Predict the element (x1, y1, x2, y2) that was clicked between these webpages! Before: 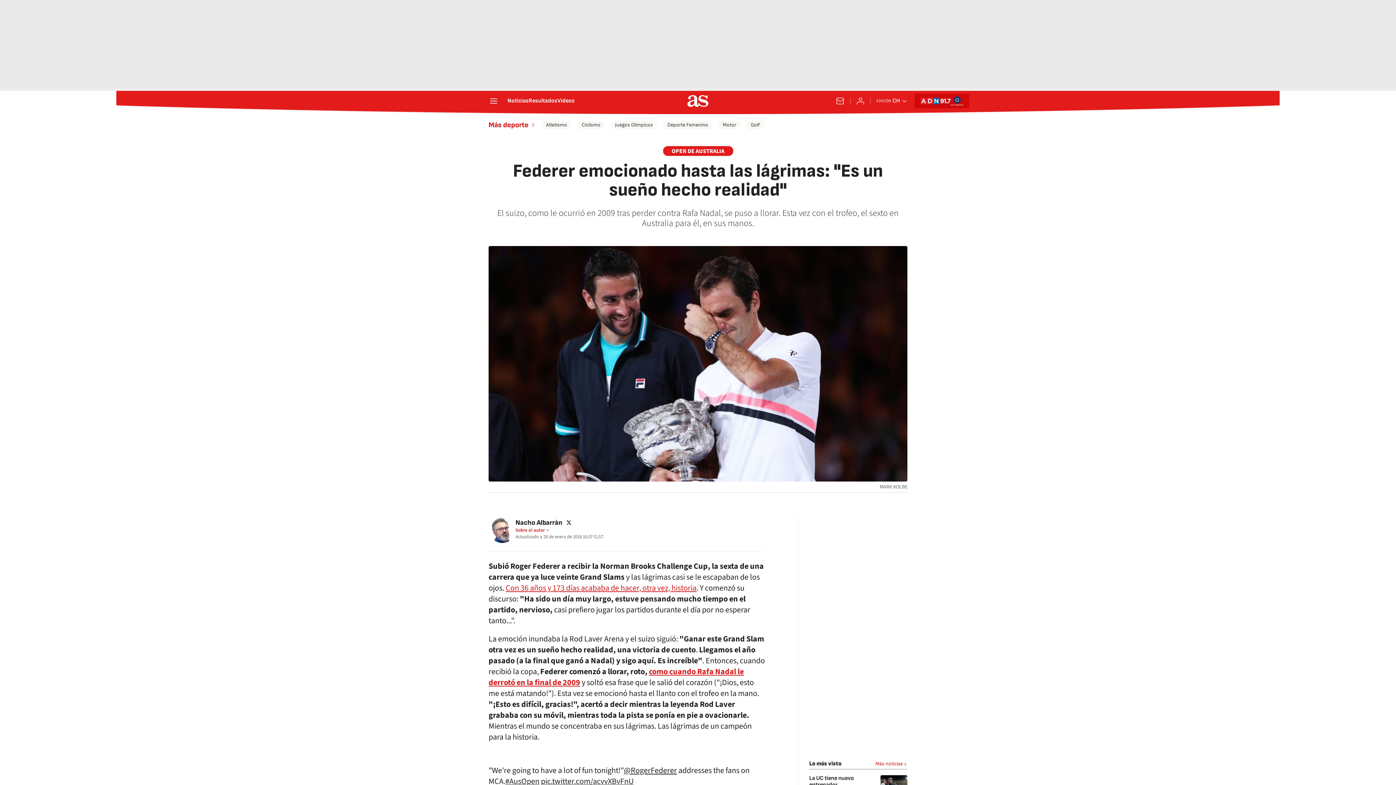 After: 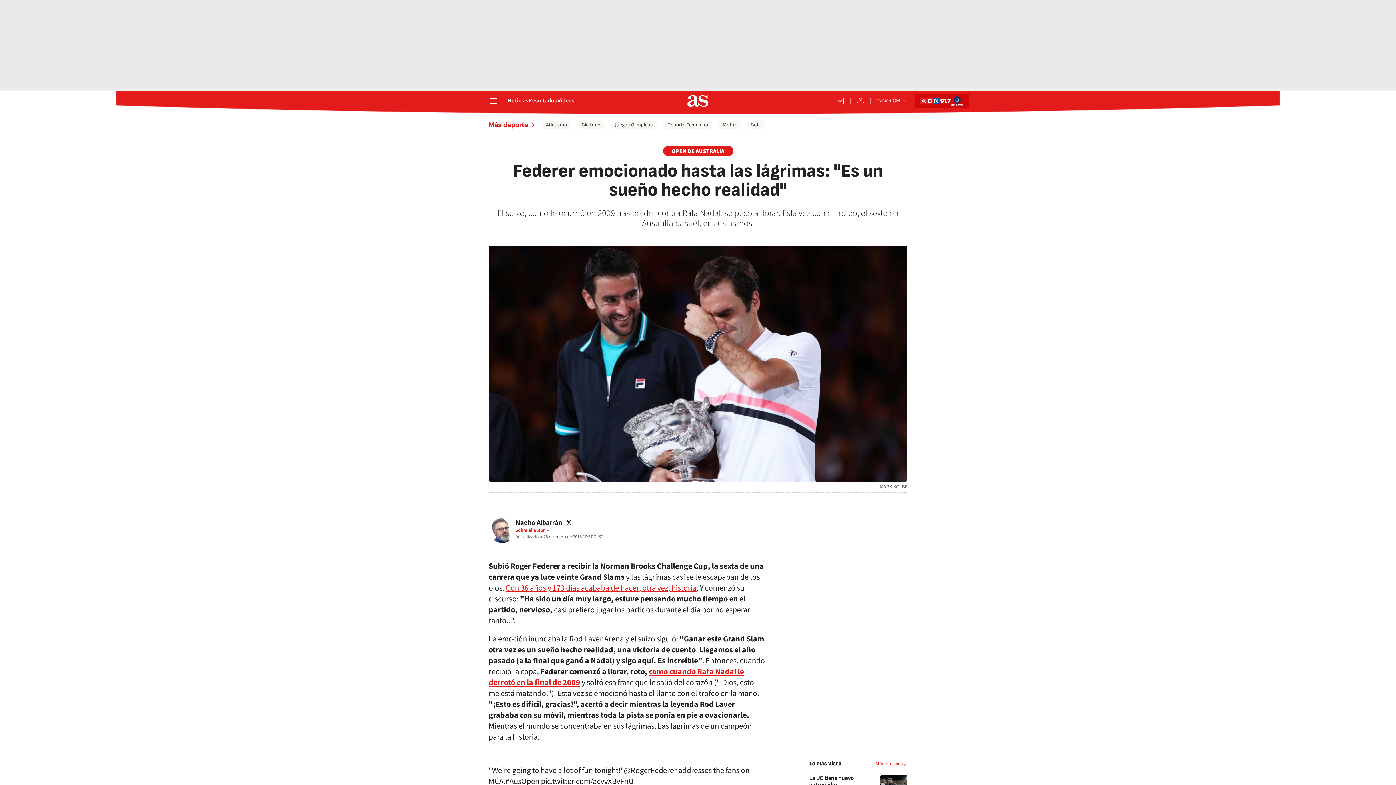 Action: bbox: (565, 519, 572, 526)